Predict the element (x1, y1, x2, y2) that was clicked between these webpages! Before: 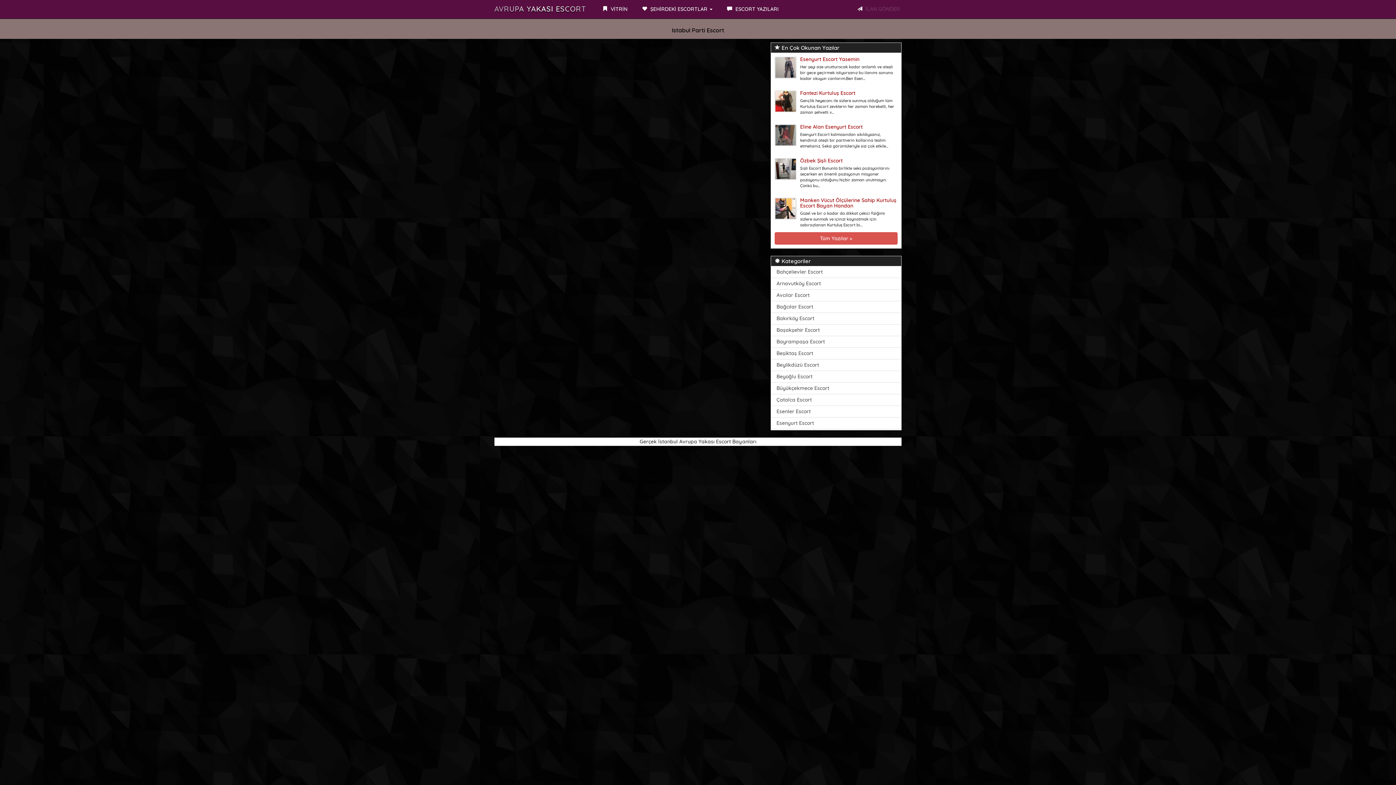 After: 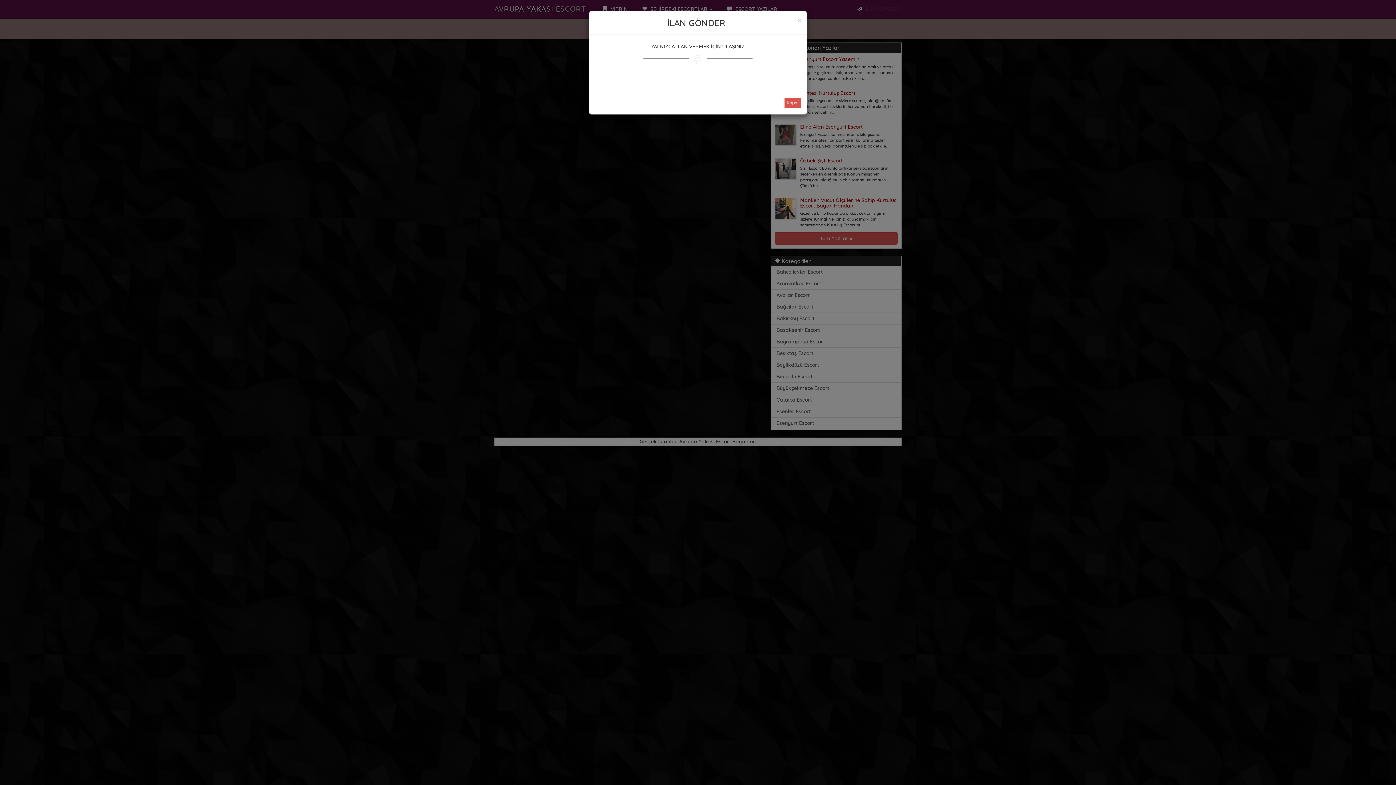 Action: bbox: (850, 0, 907, 18) label:  İLAN GÖNDER